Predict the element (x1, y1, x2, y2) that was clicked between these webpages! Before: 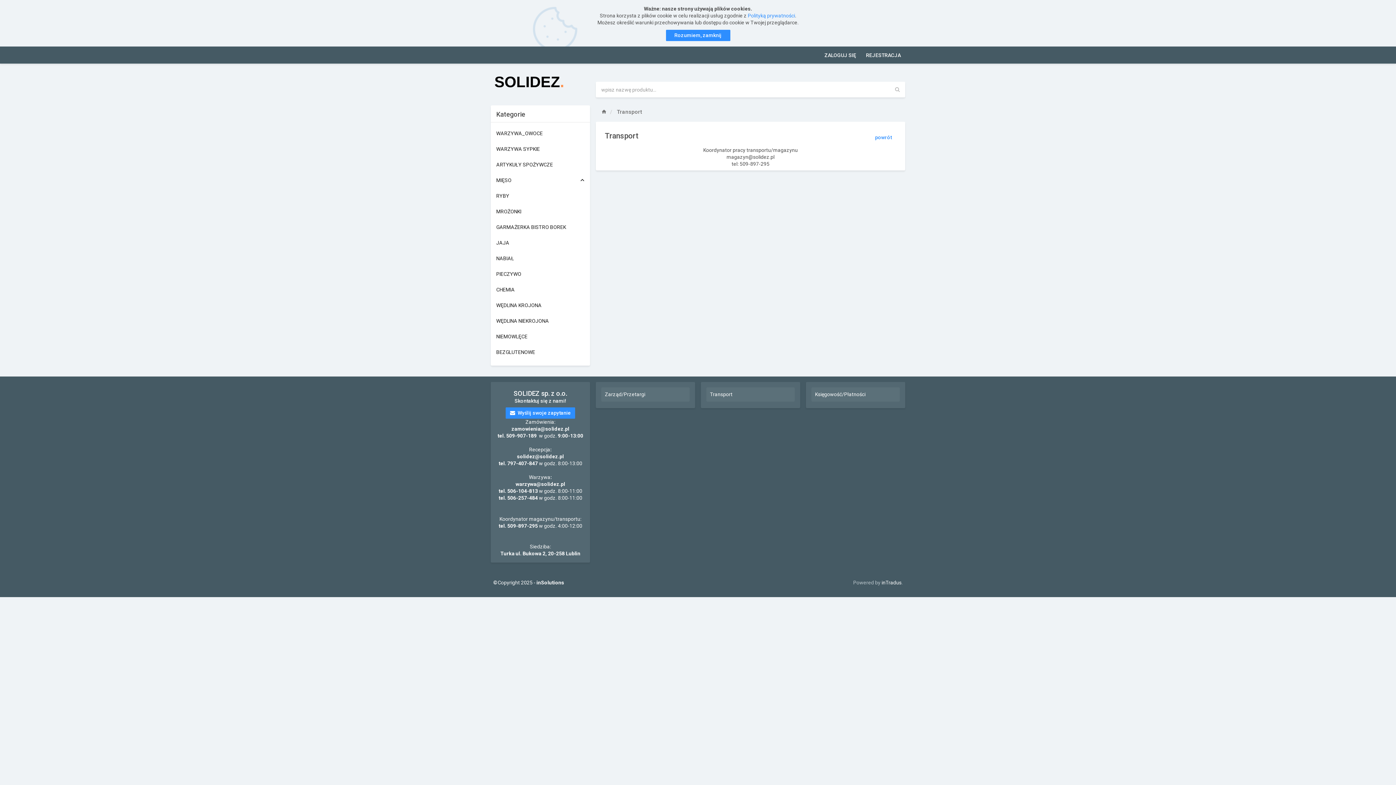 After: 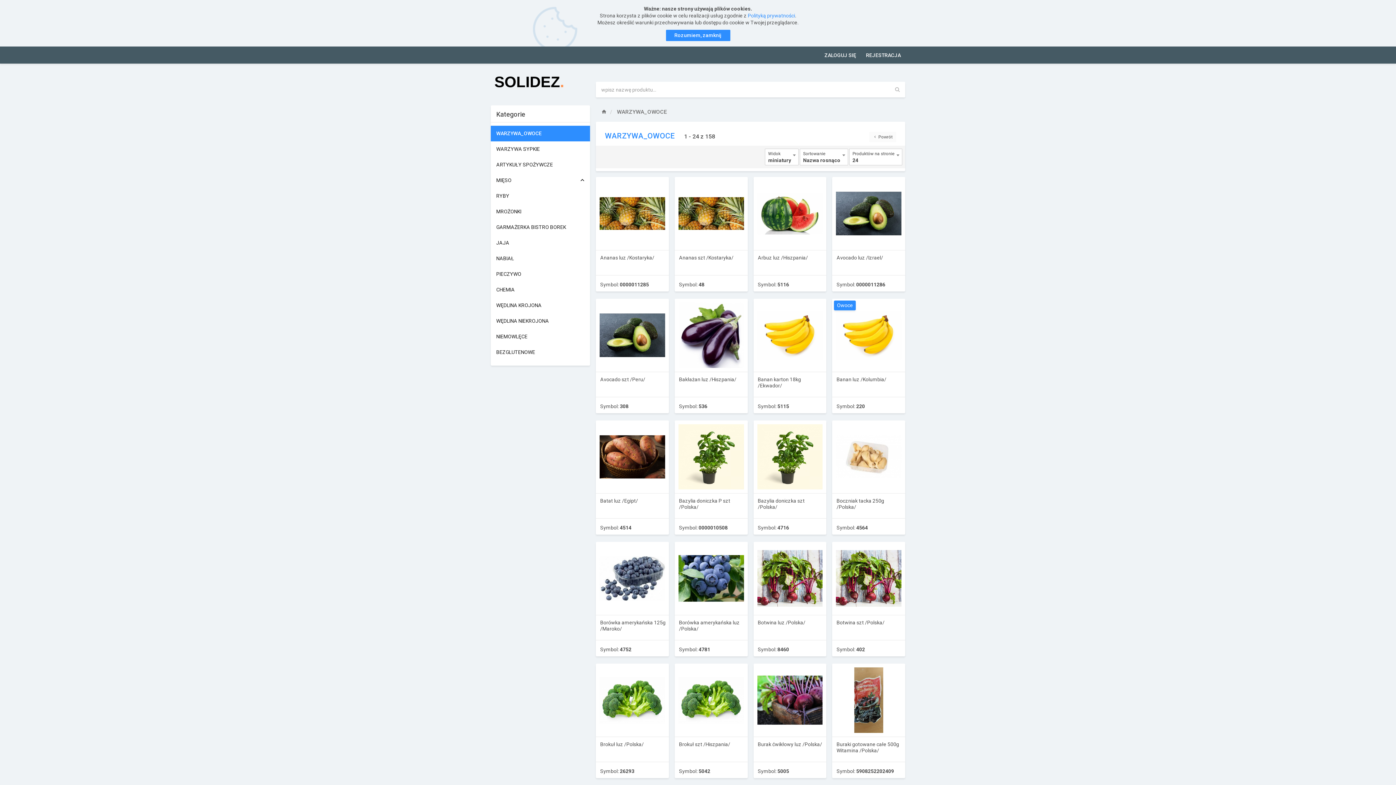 Action: bbox: (490, 125, 590, 141) label: WARZYWA_OWOCE